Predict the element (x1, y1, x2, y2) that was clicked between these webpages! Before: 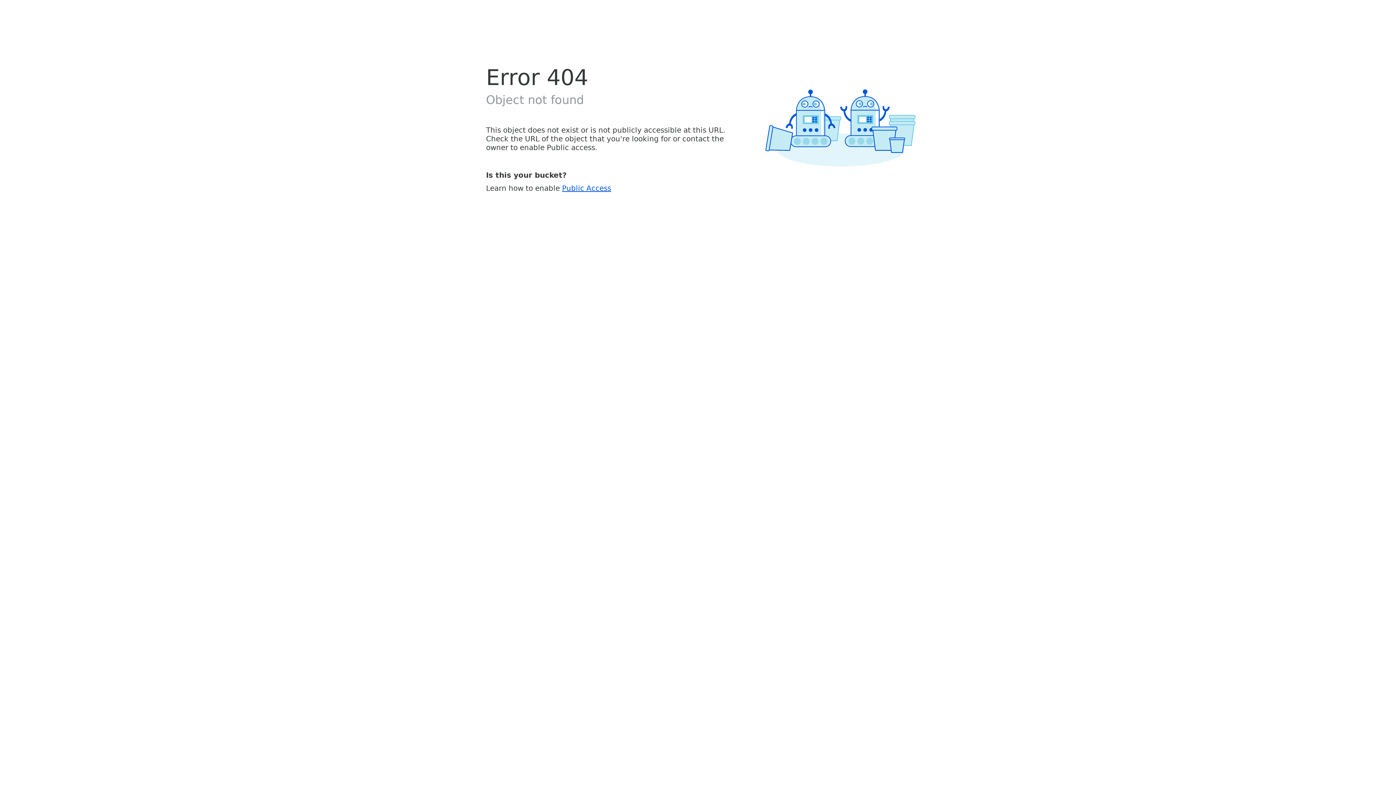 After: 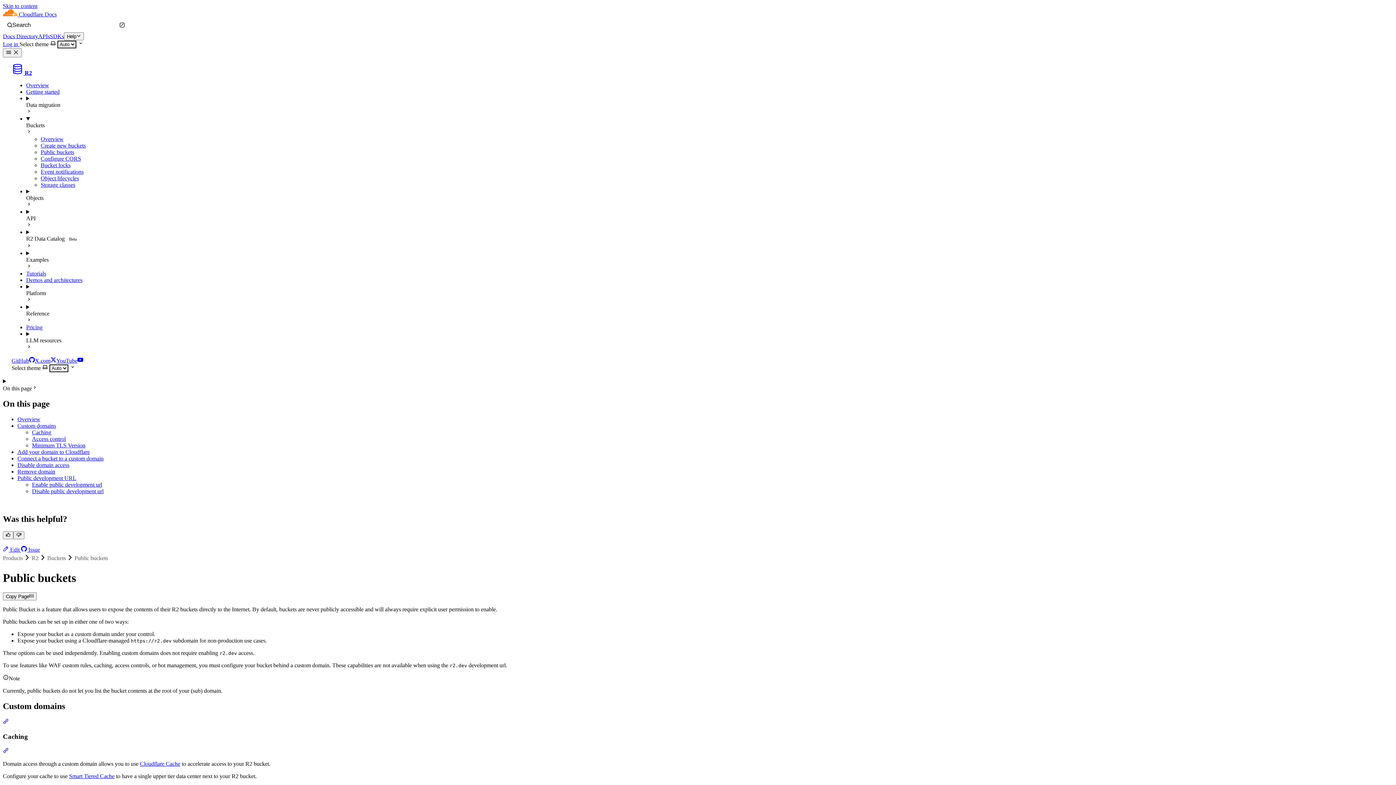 Action: label: Public Access bbox: (562, 183, 611, 192)